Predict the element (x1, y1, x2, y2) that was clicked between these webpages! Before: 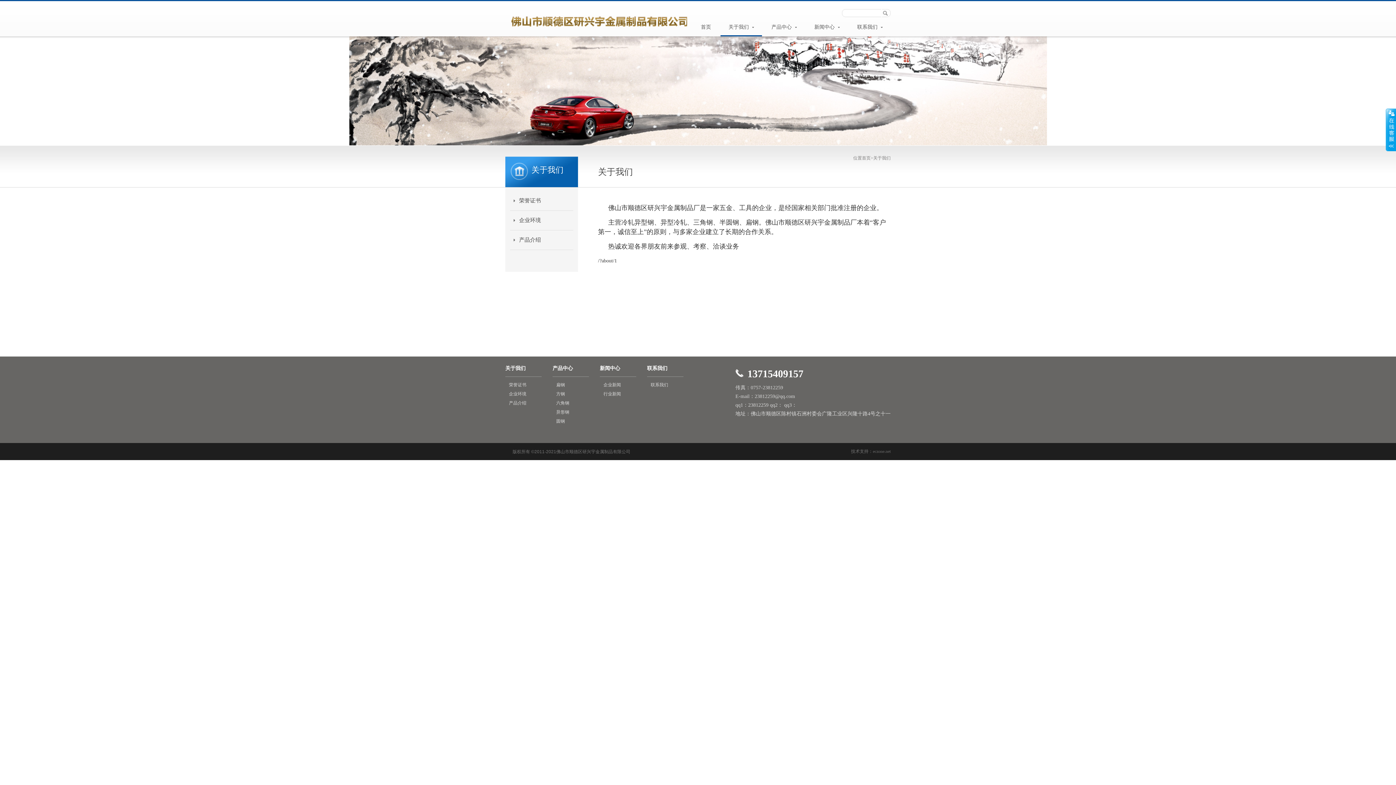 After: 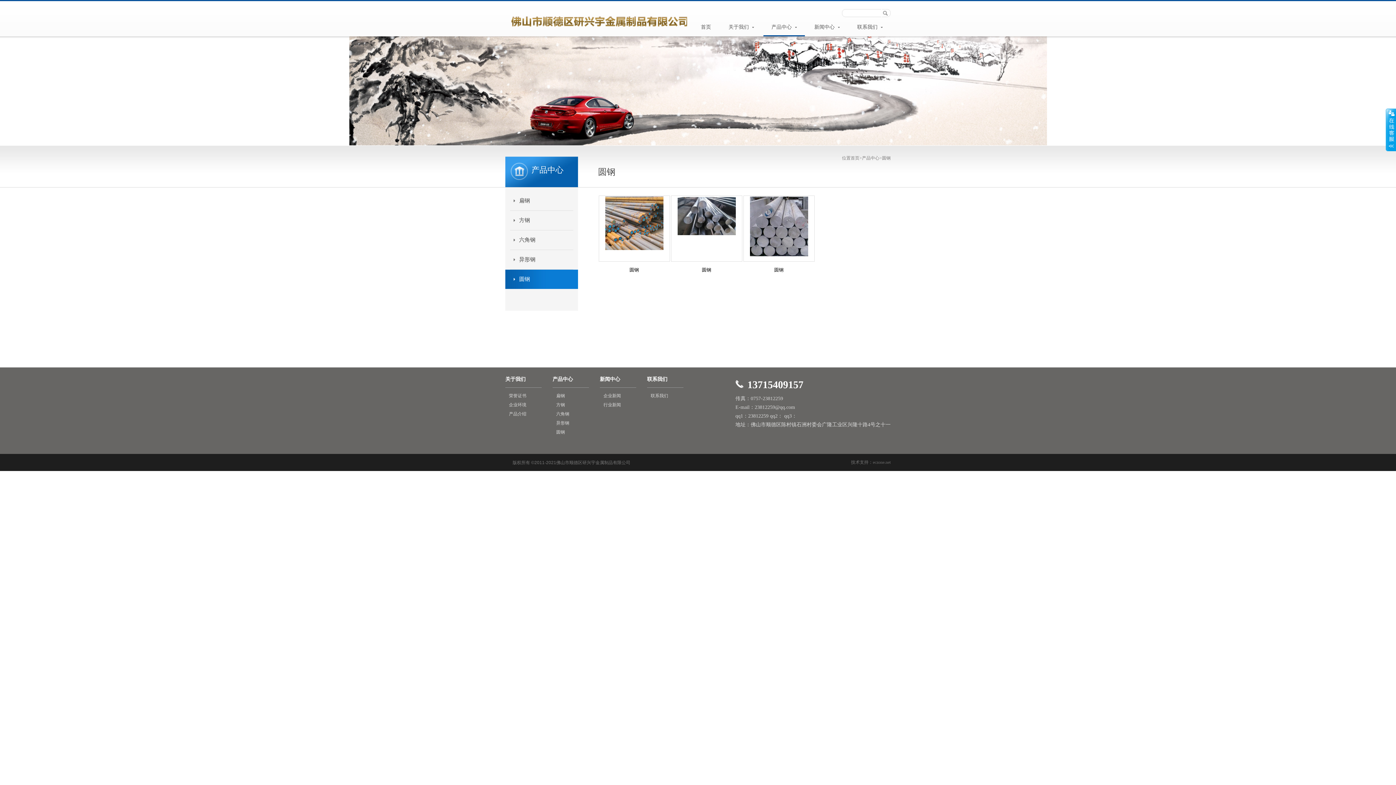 Action: bbox: (552, 417, 589, 426) label: 圆钢